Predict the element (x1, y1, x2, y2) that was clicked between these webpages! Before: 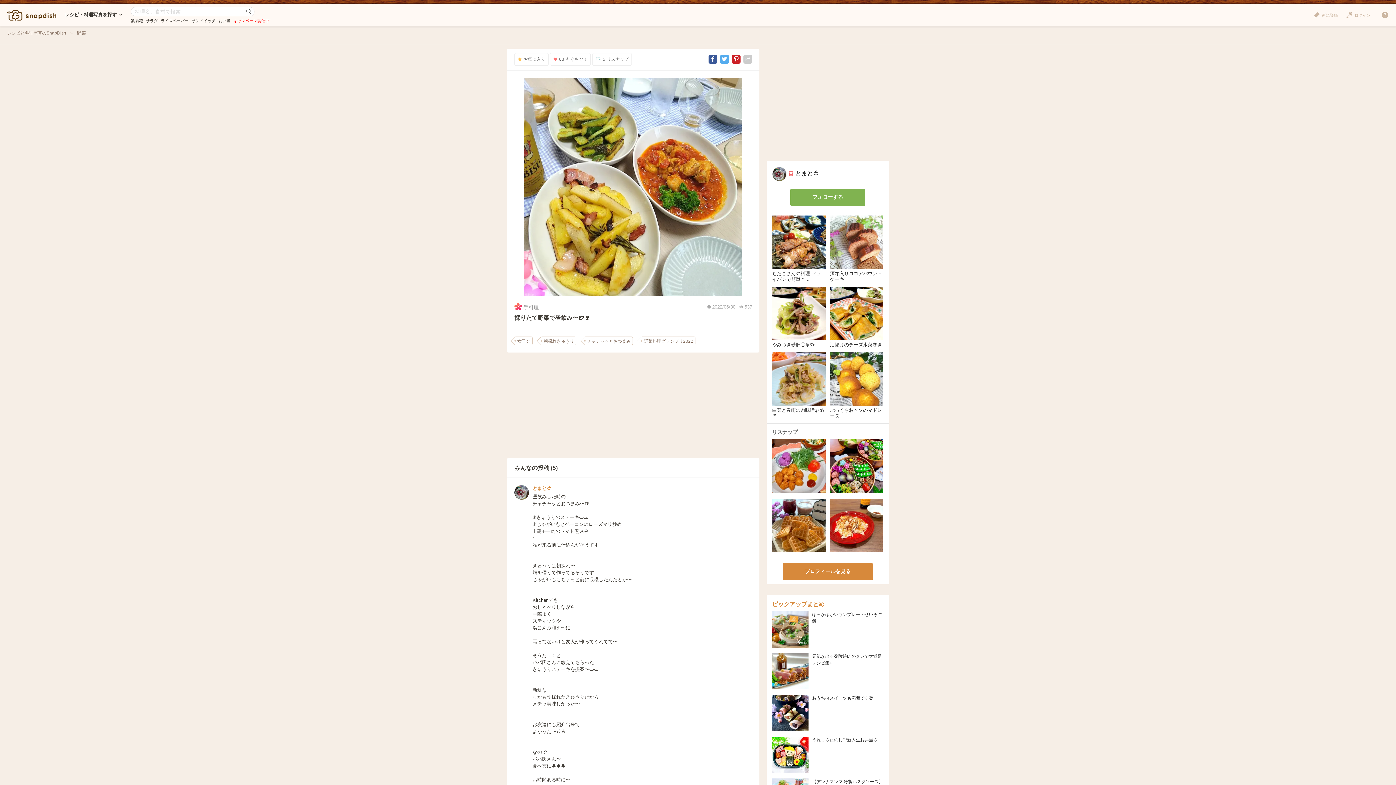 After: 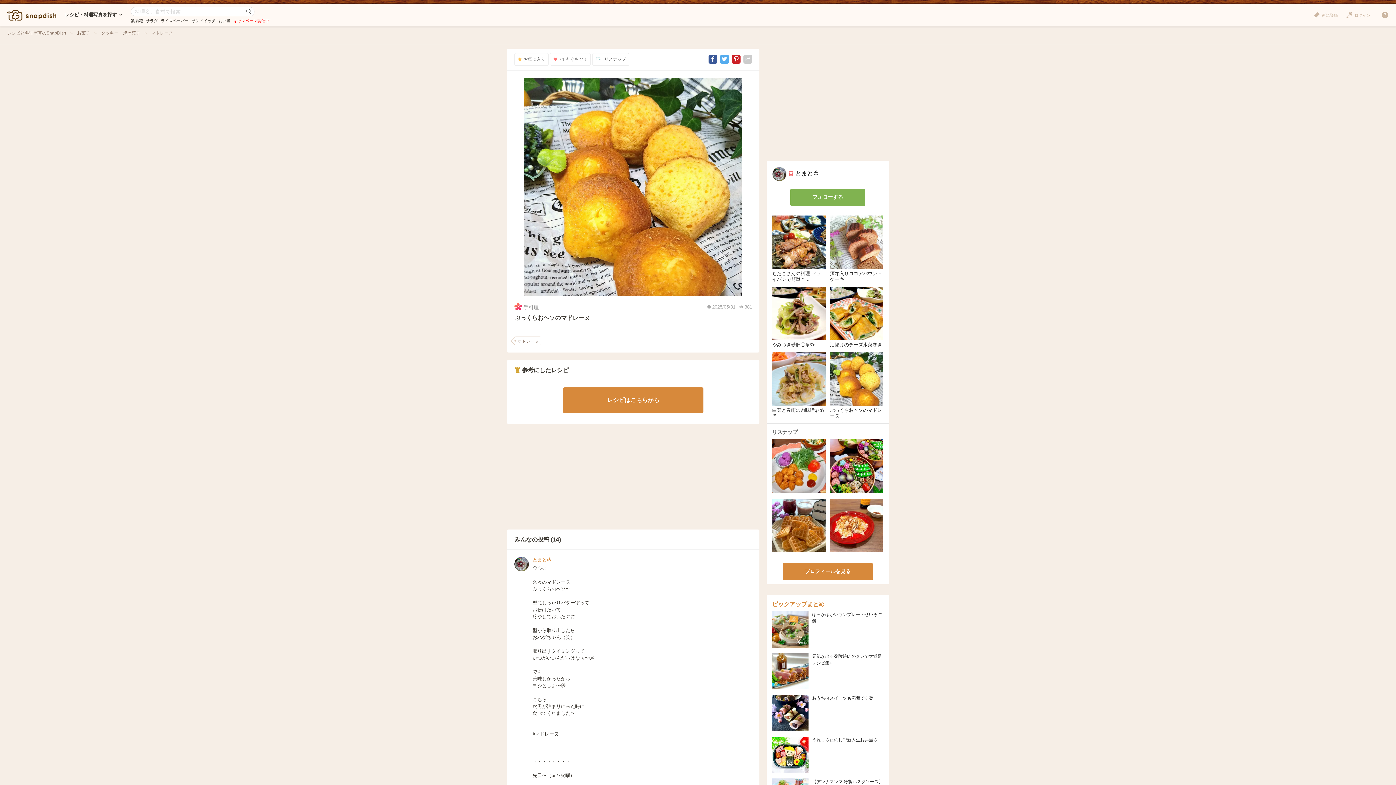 Action: bbox: (830, 352, 883, 405)